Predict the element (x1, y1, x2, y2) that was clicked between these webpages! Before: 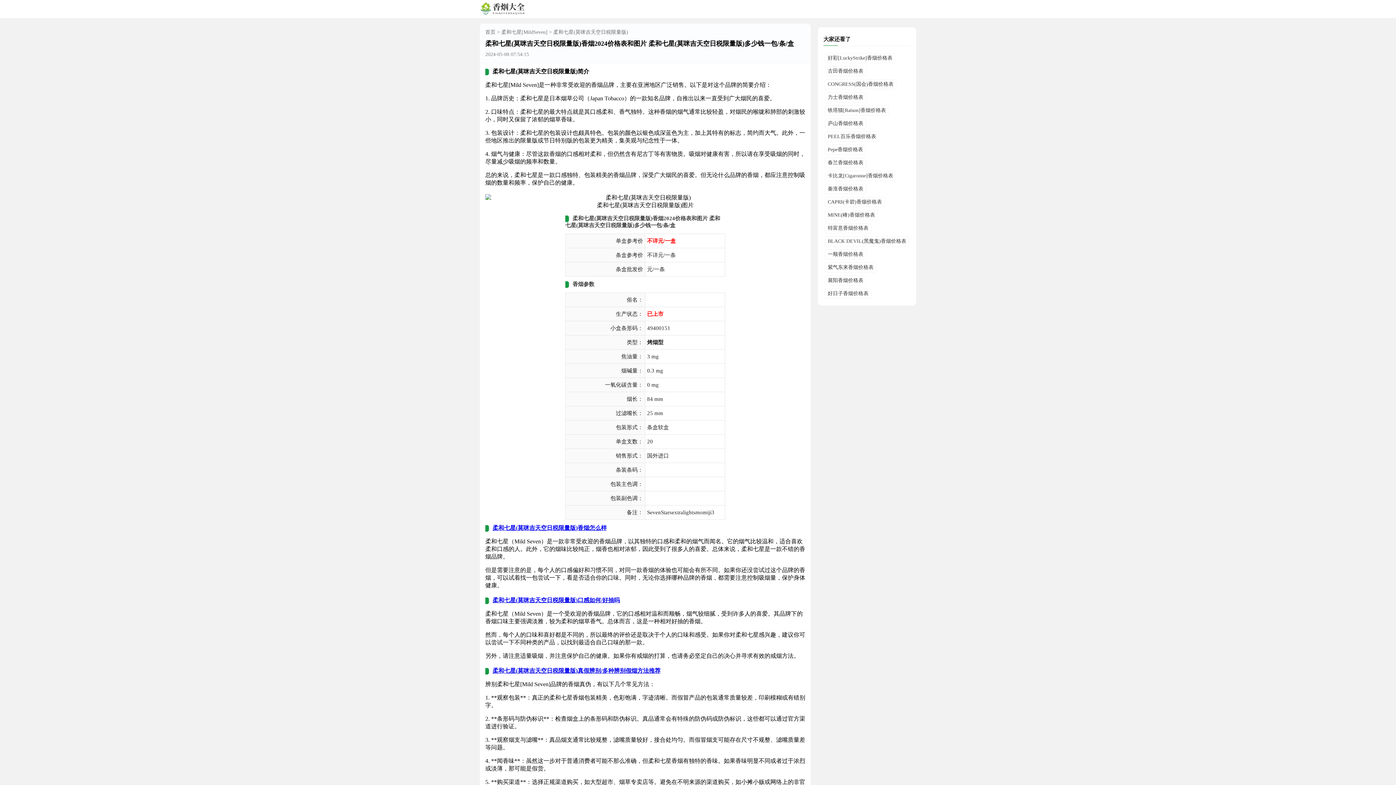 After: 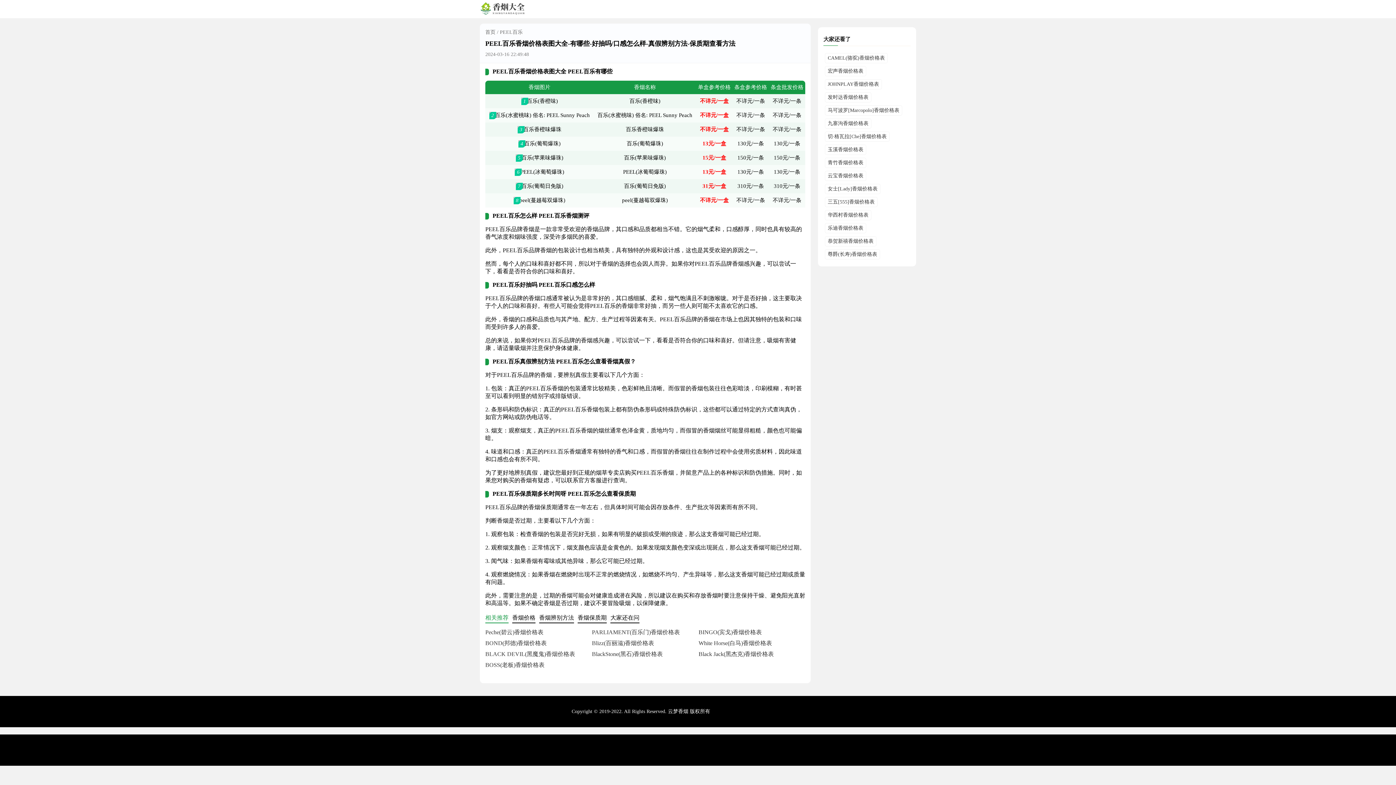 Action: label: PEEL百乐香烟价格表 bbox: (825, 131, 879, 141)